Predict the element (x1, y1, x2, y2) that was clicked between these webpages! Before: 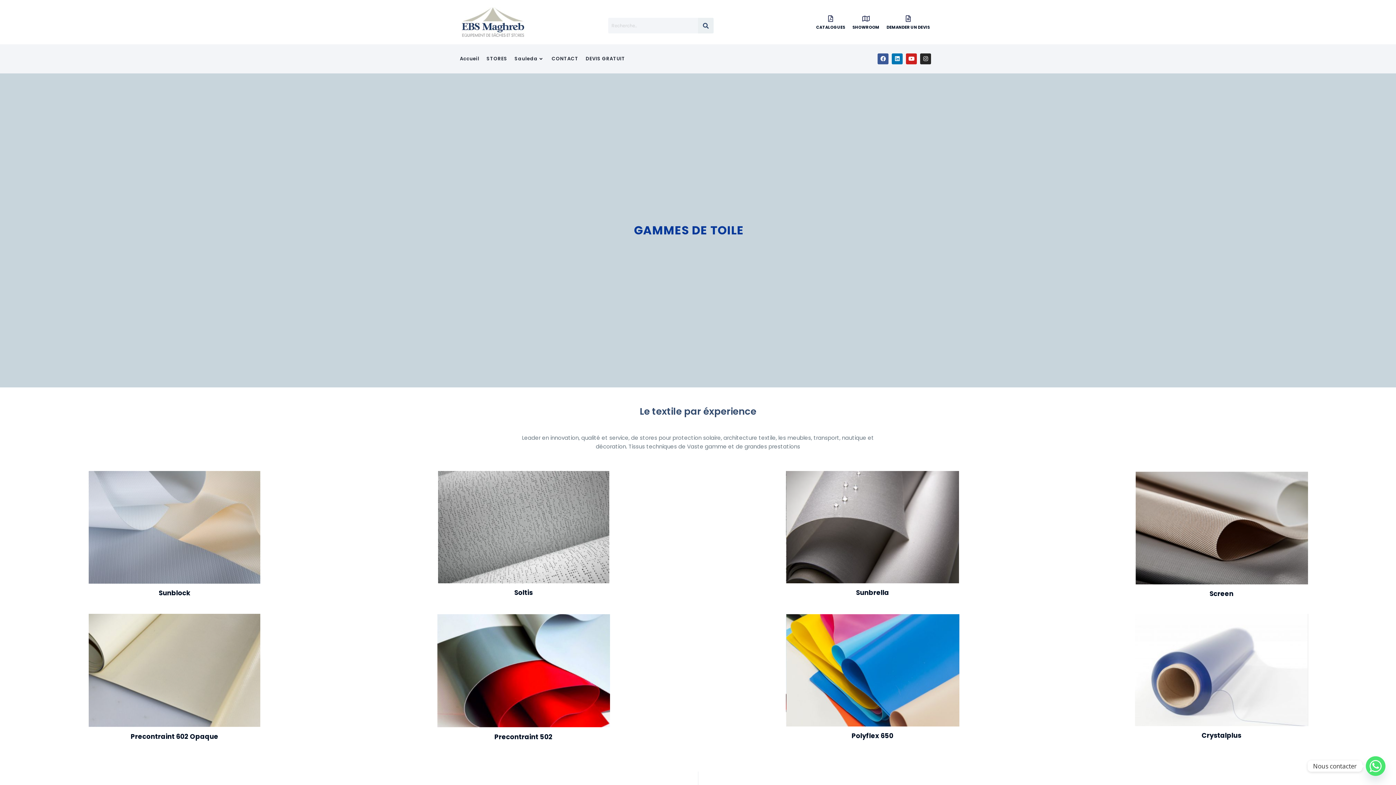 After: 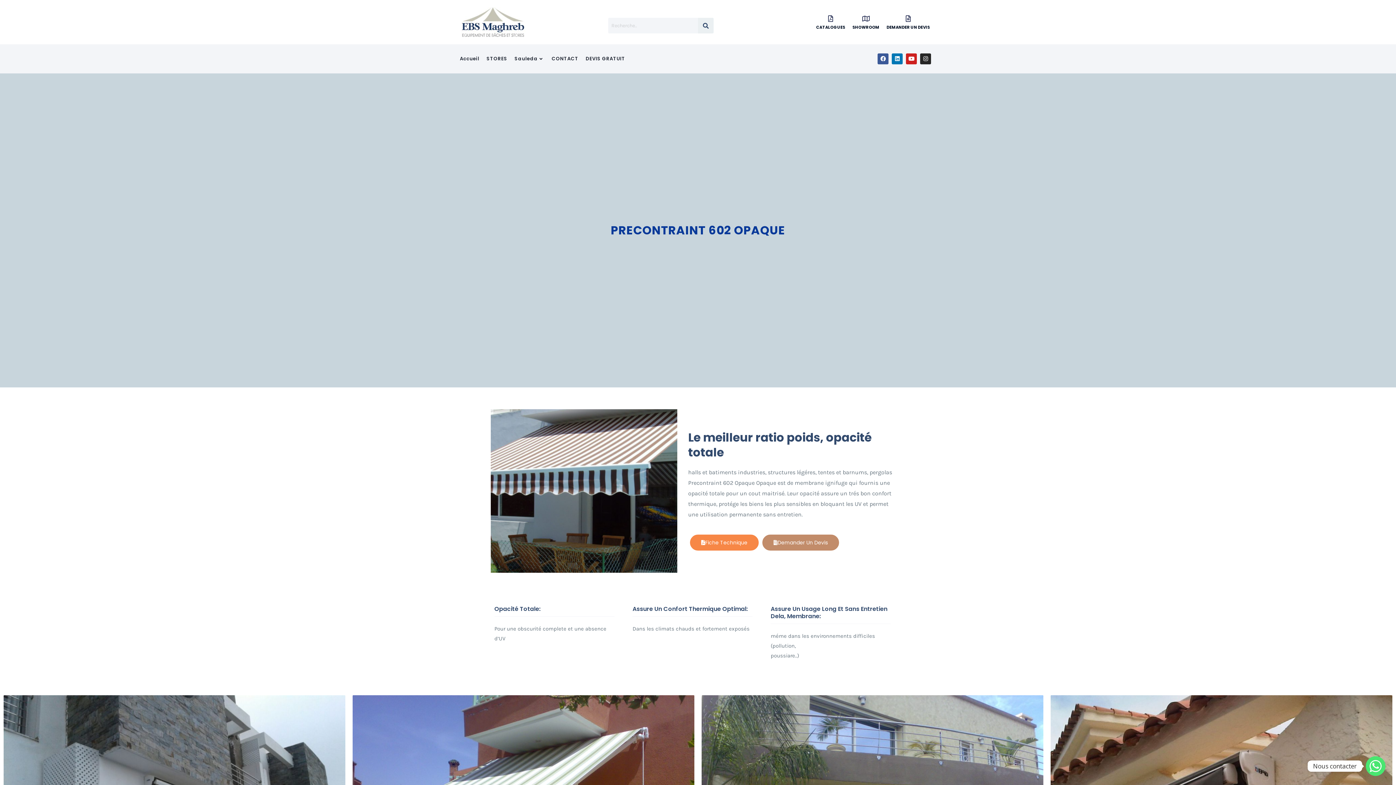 Action: bbox: (88, 666, 260, 674)